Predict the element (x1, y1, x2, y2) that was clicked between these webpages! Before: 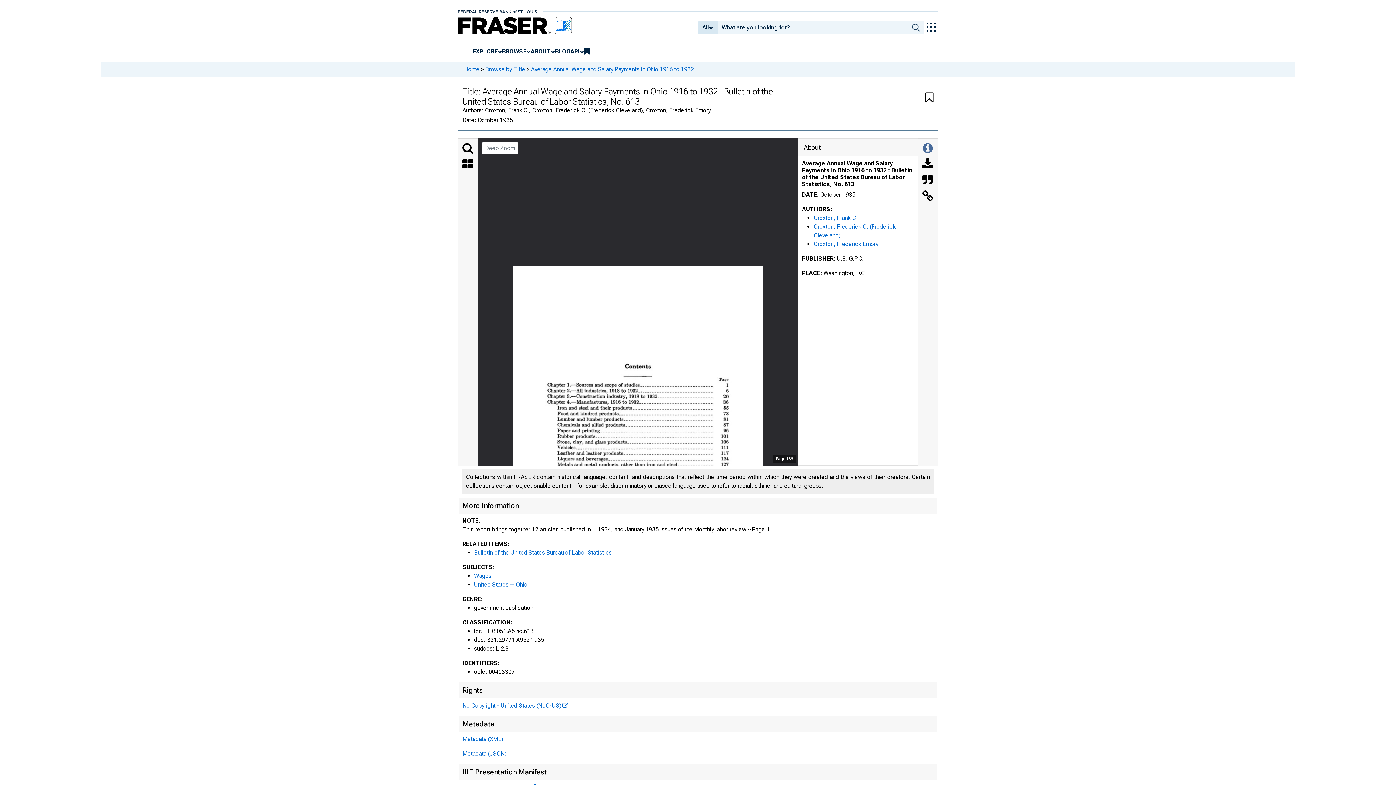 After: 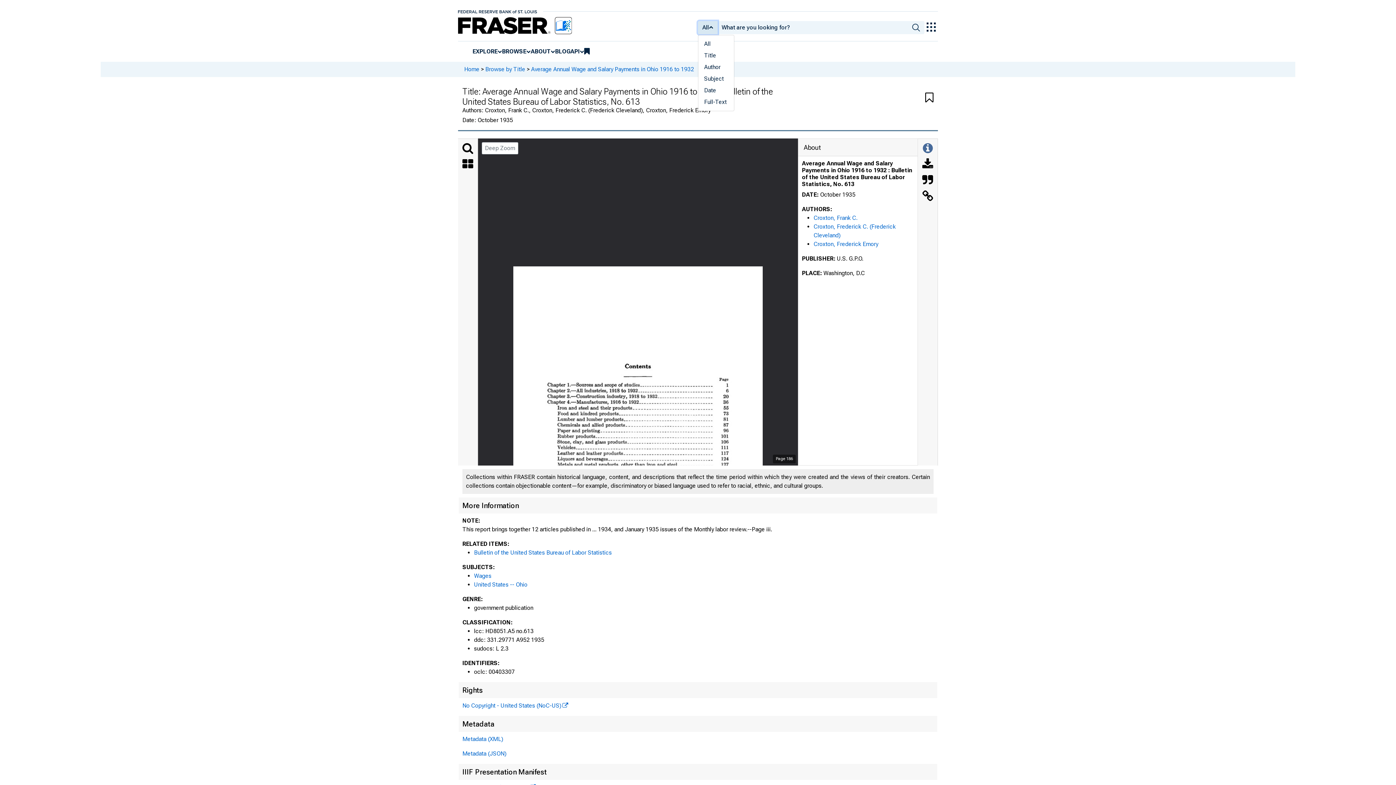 Action: label: All bbox: (698, 21, 717, 34)